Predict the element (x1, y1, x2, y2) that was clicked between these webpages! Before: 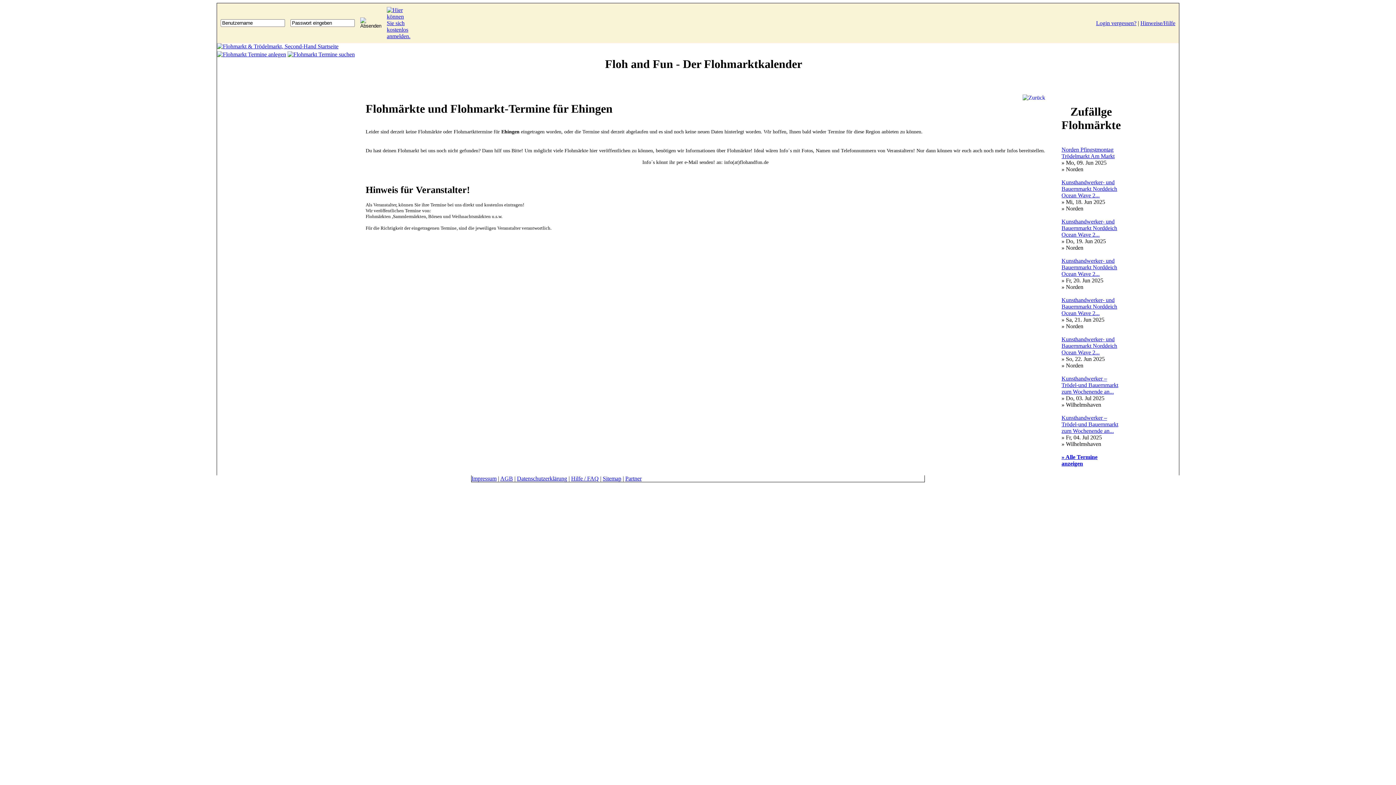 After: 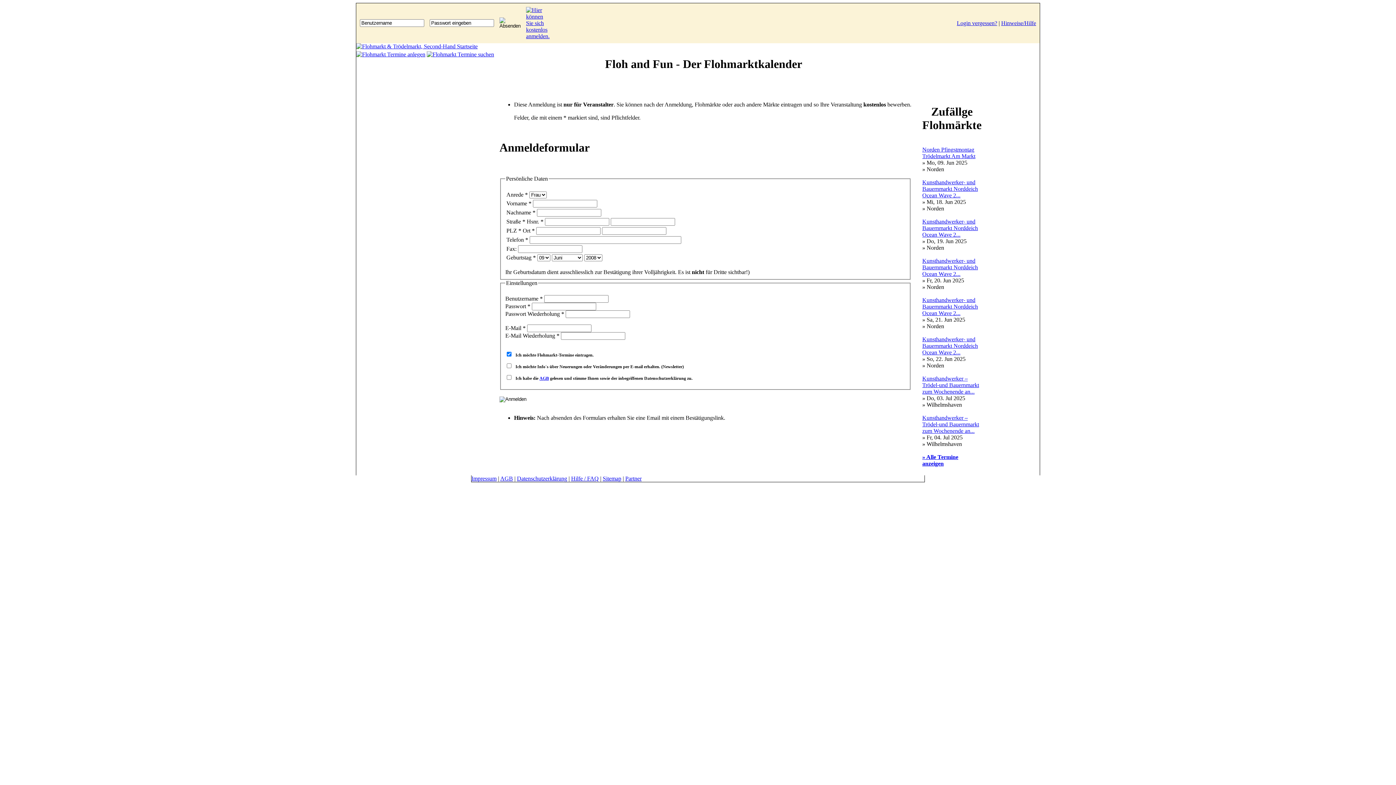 Action: bbox: (386, 33, 410, 39)